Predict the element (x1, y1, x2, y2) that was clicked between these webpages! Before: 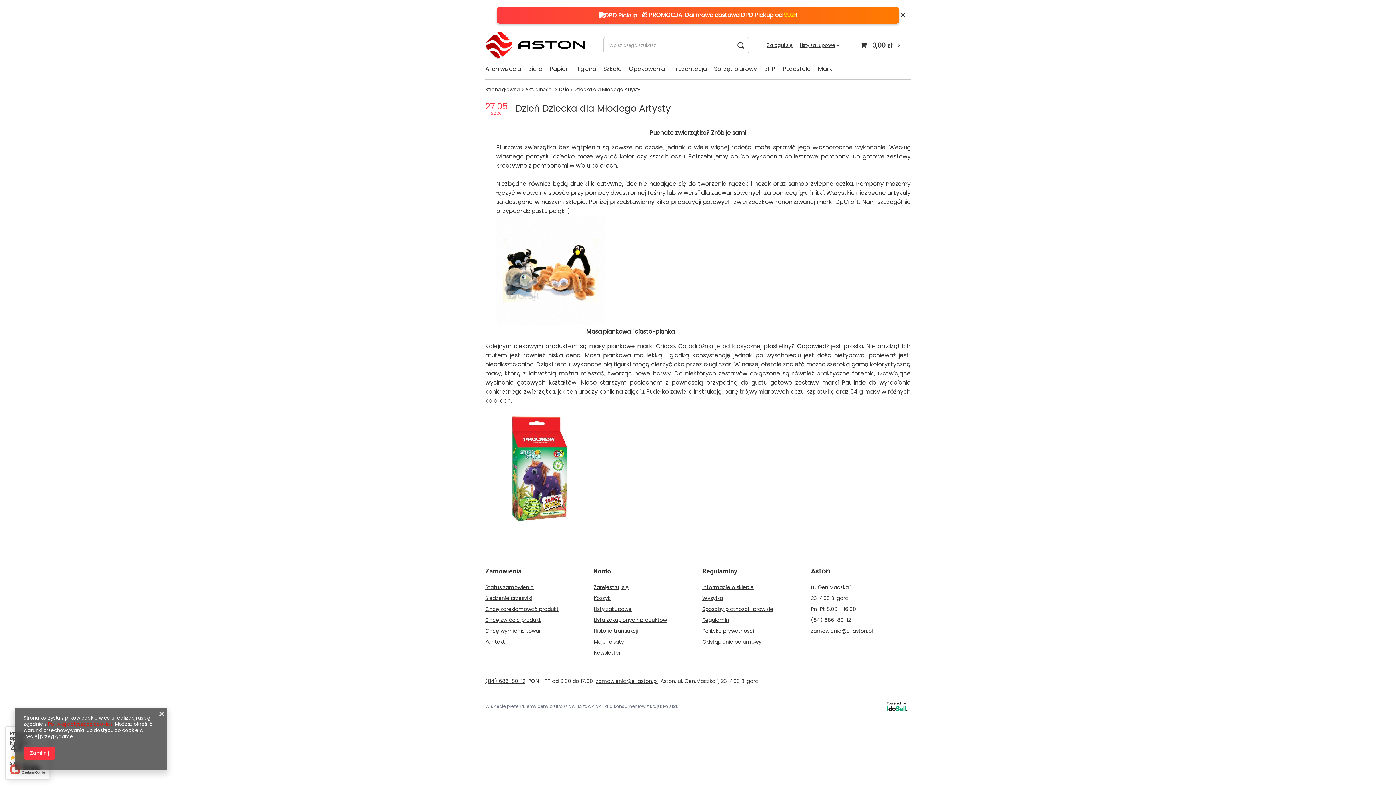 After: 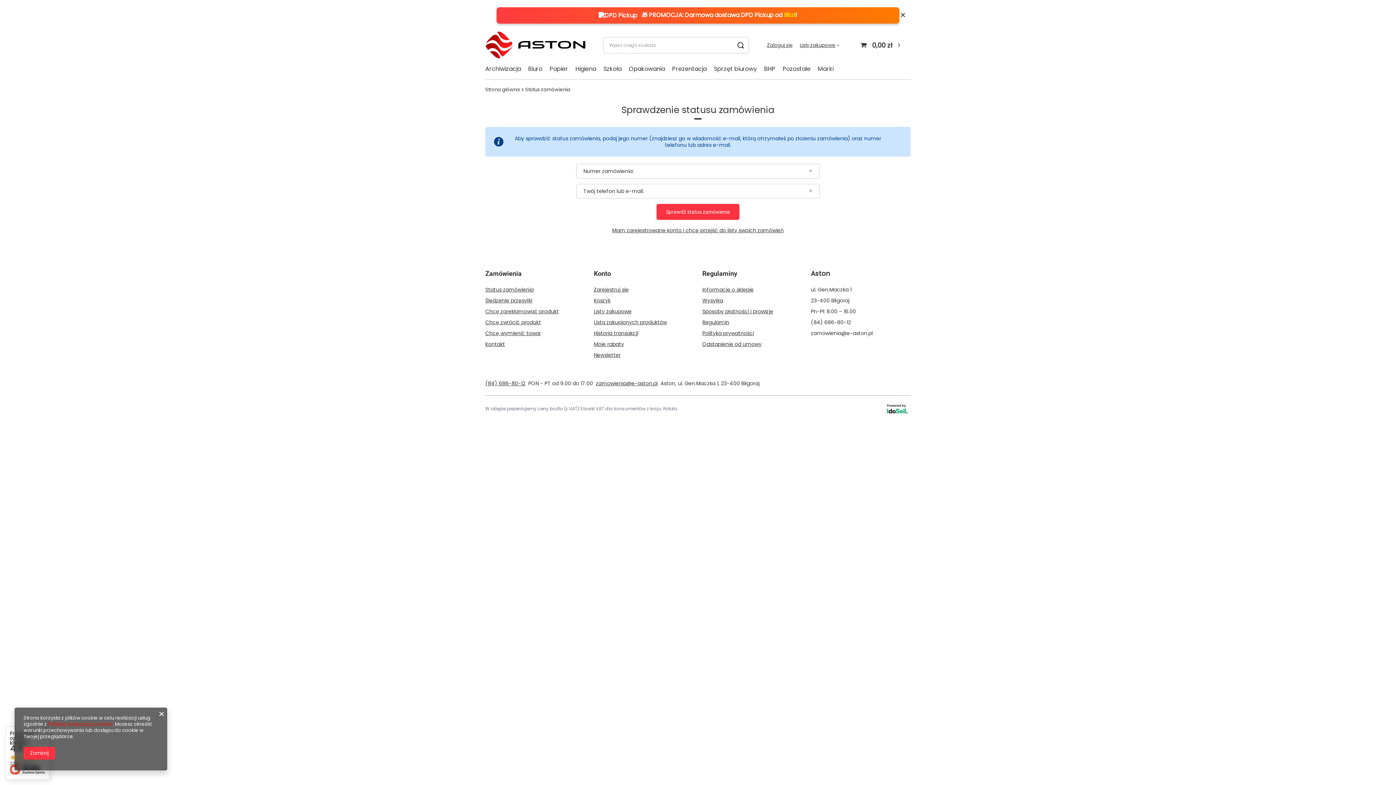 Action: label: Status zamówienia bbox: (485, 584, 576, 590)